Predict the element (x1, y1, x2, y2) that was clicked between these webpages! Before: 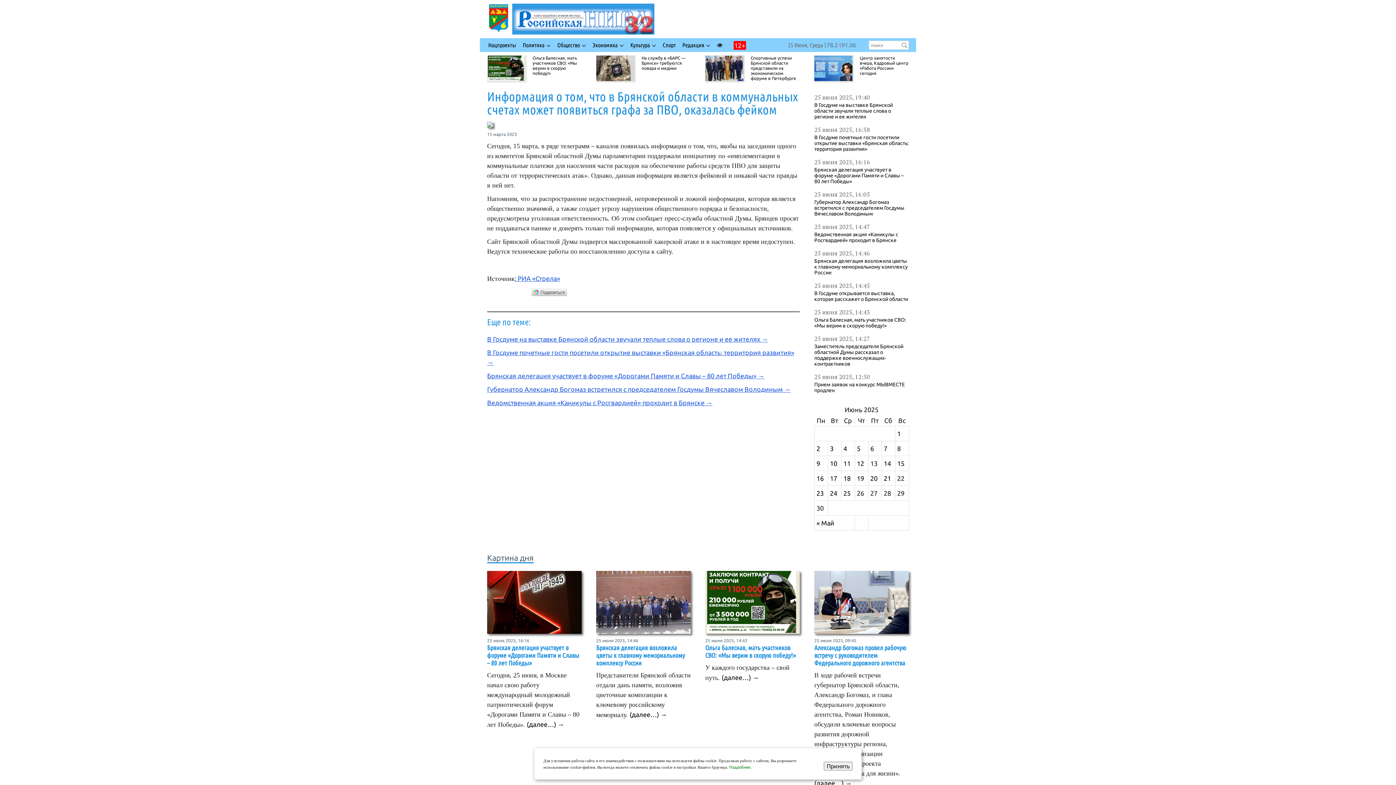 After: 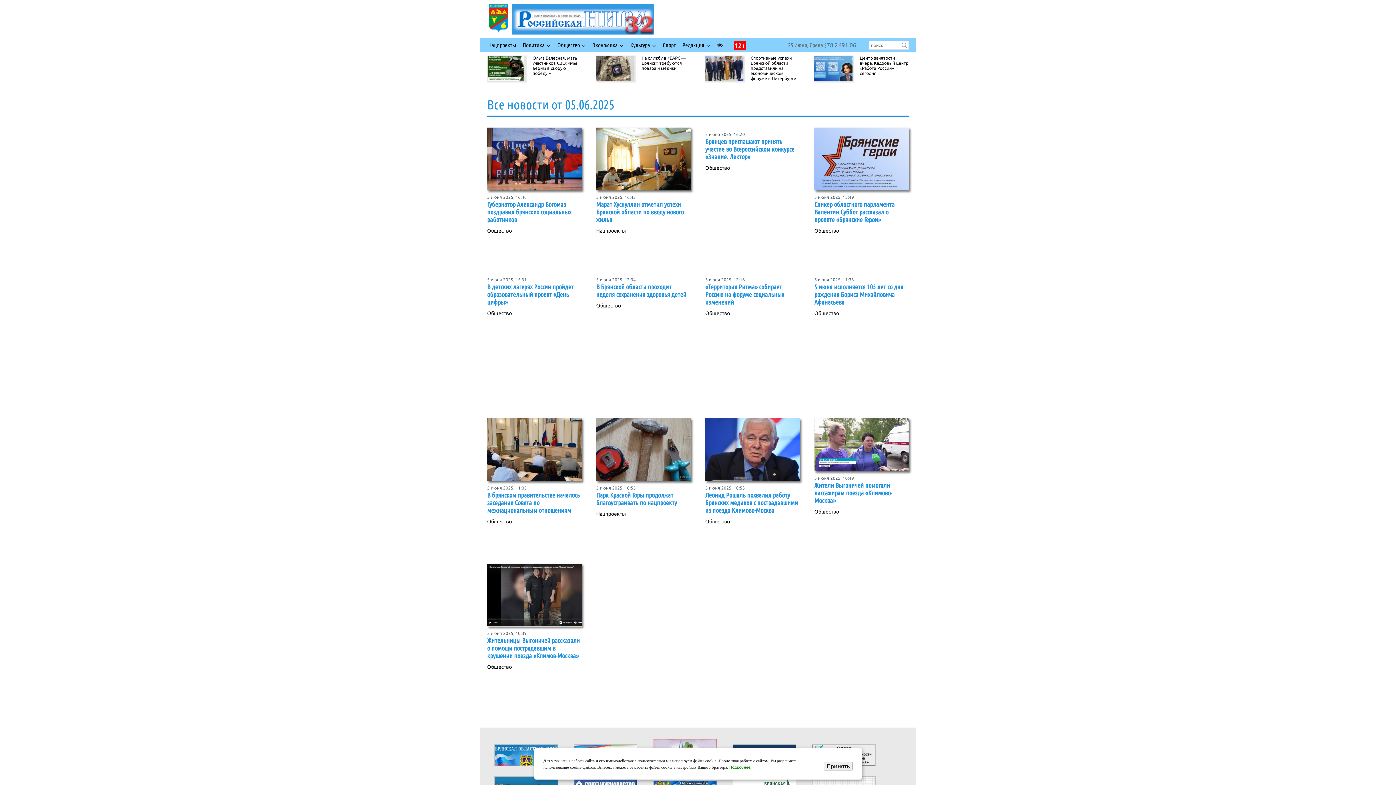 Action: label: Записи, опубликованные 05.06.2025 bbox: (857, 445, 860, 452)